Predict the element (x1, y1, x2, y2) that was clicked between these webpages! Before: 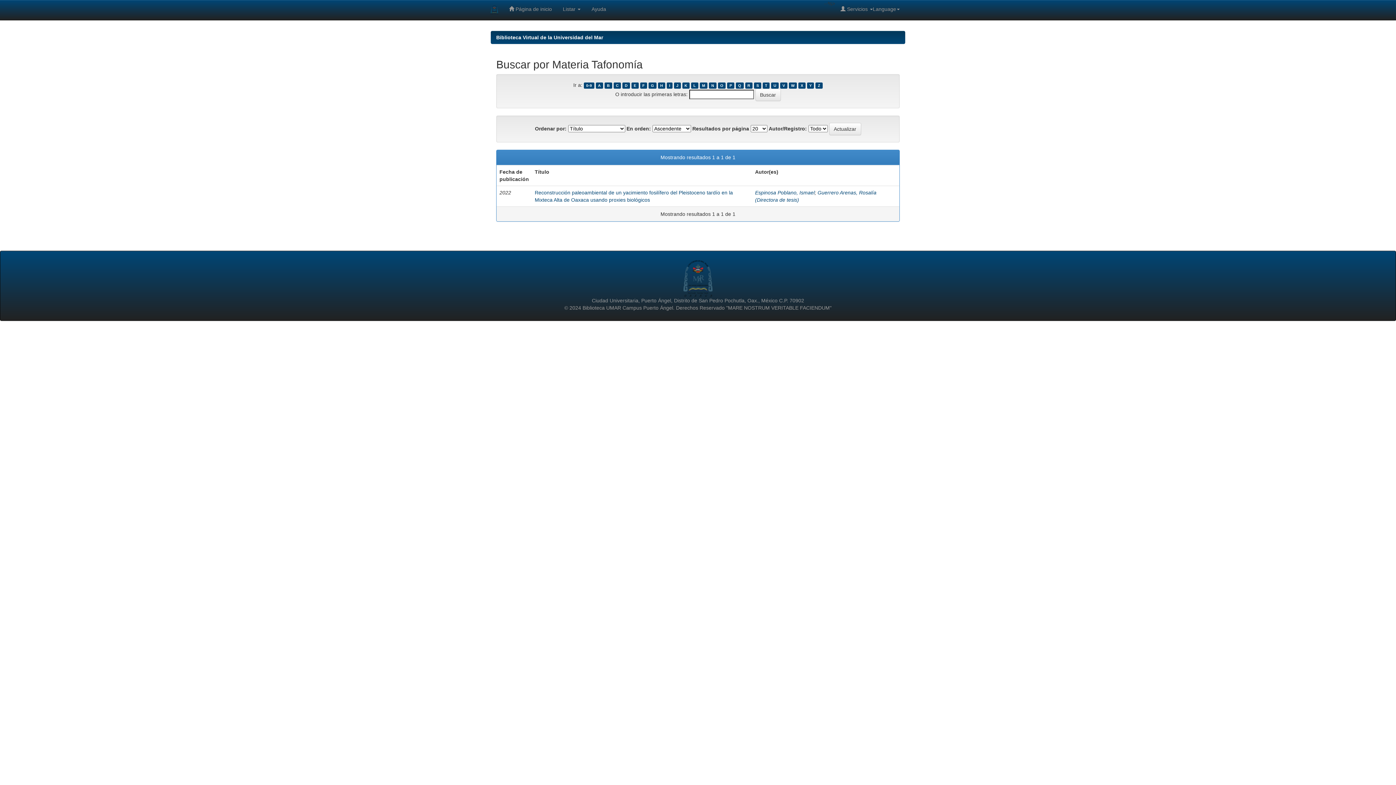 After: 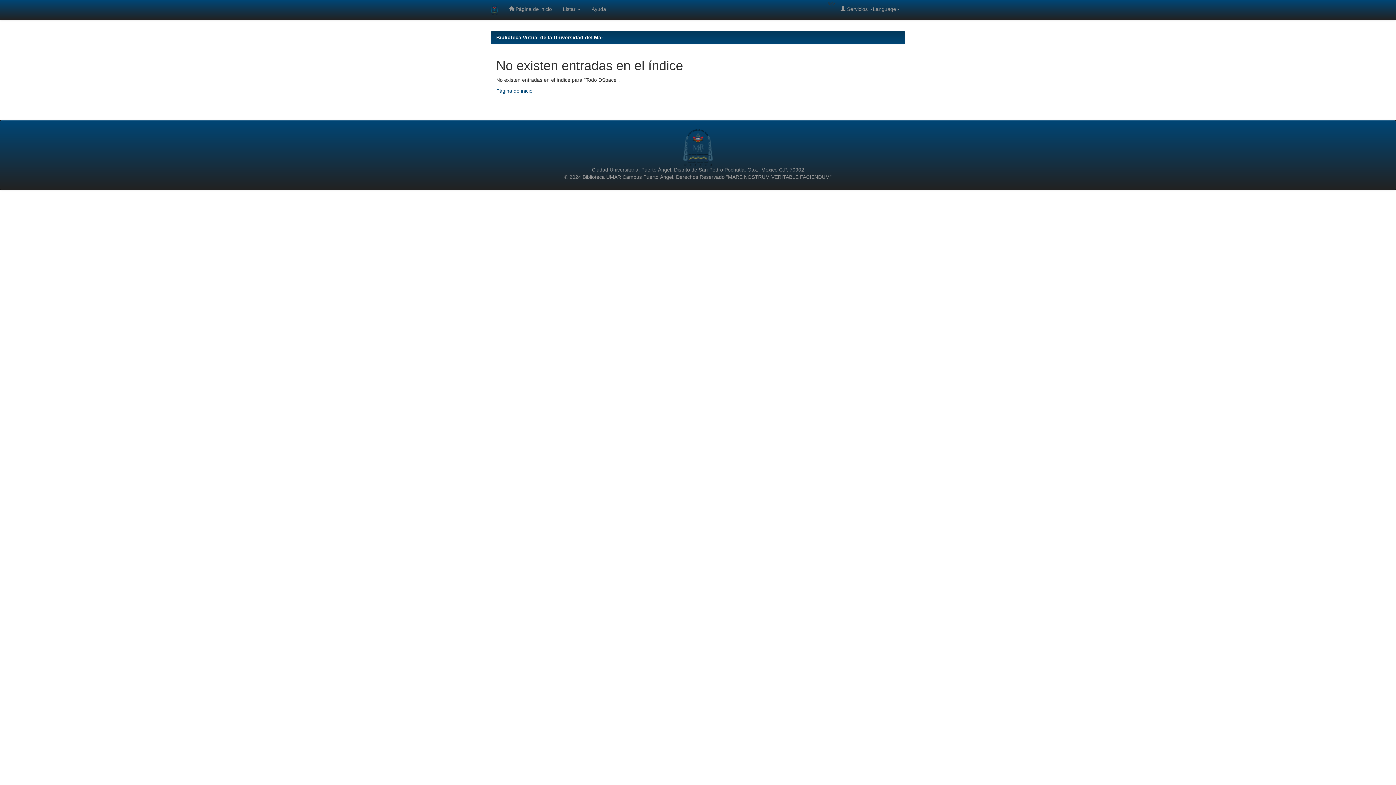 Action: label: W bbox: (788, 82, 797, 88)